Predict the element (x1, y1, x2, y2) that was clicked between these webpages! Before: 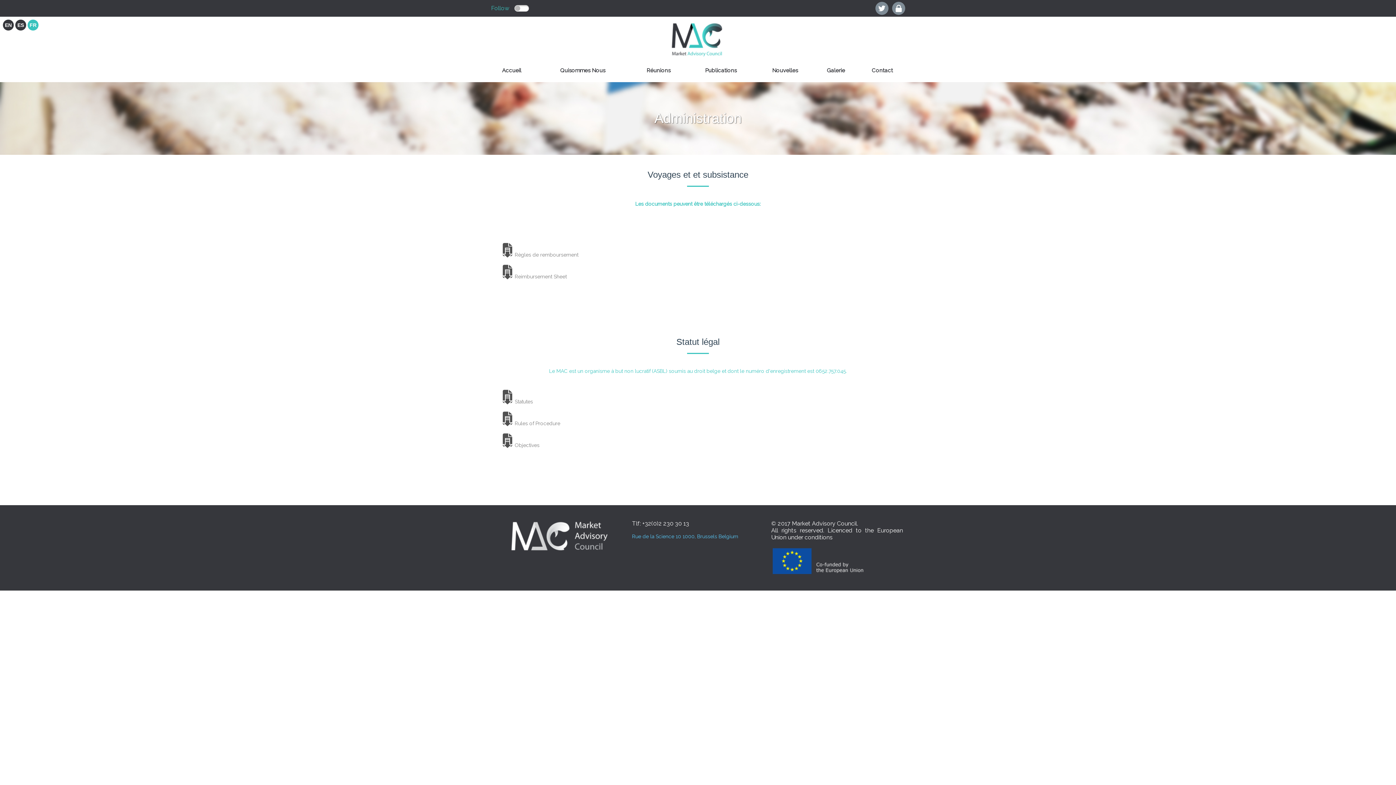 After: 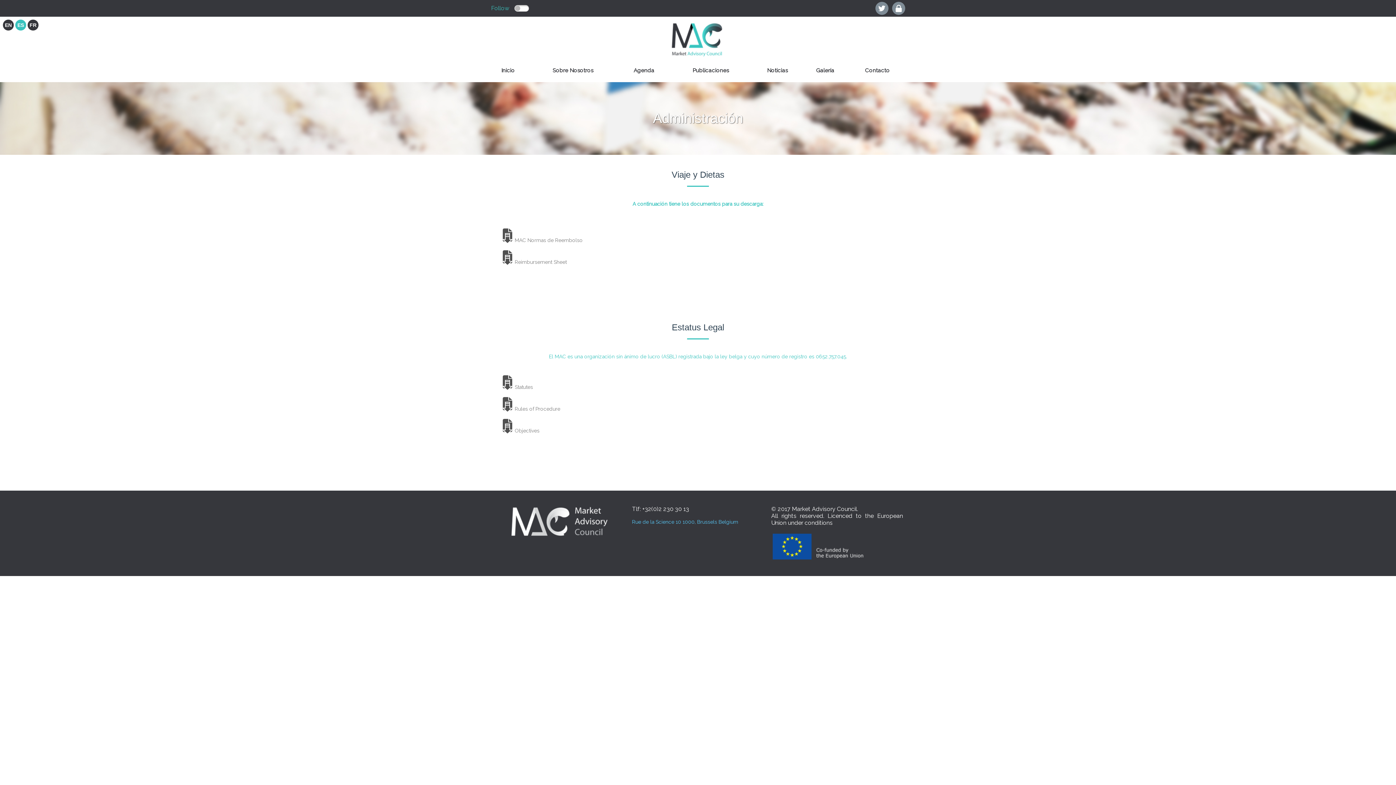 Action: label: ES bbox: (15, 19, 26, 30)